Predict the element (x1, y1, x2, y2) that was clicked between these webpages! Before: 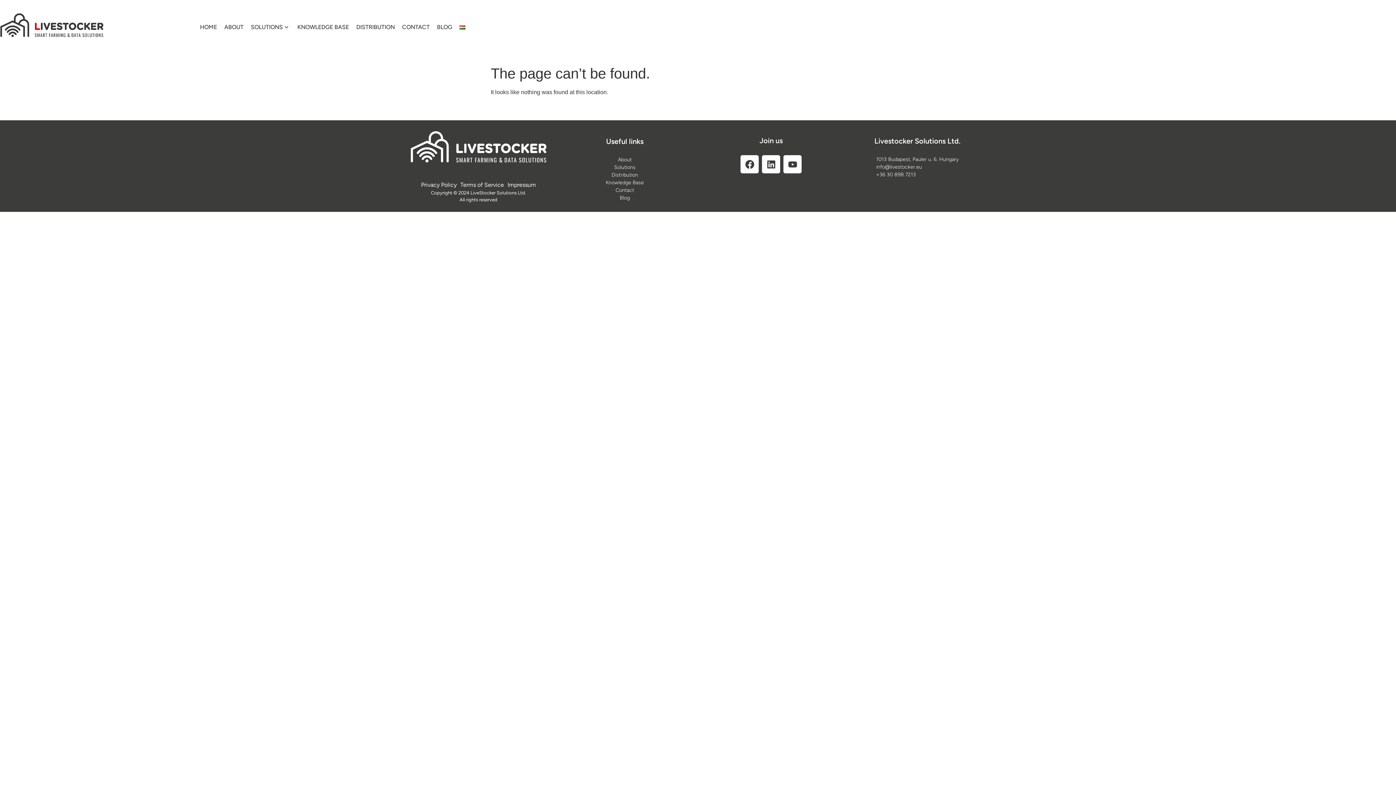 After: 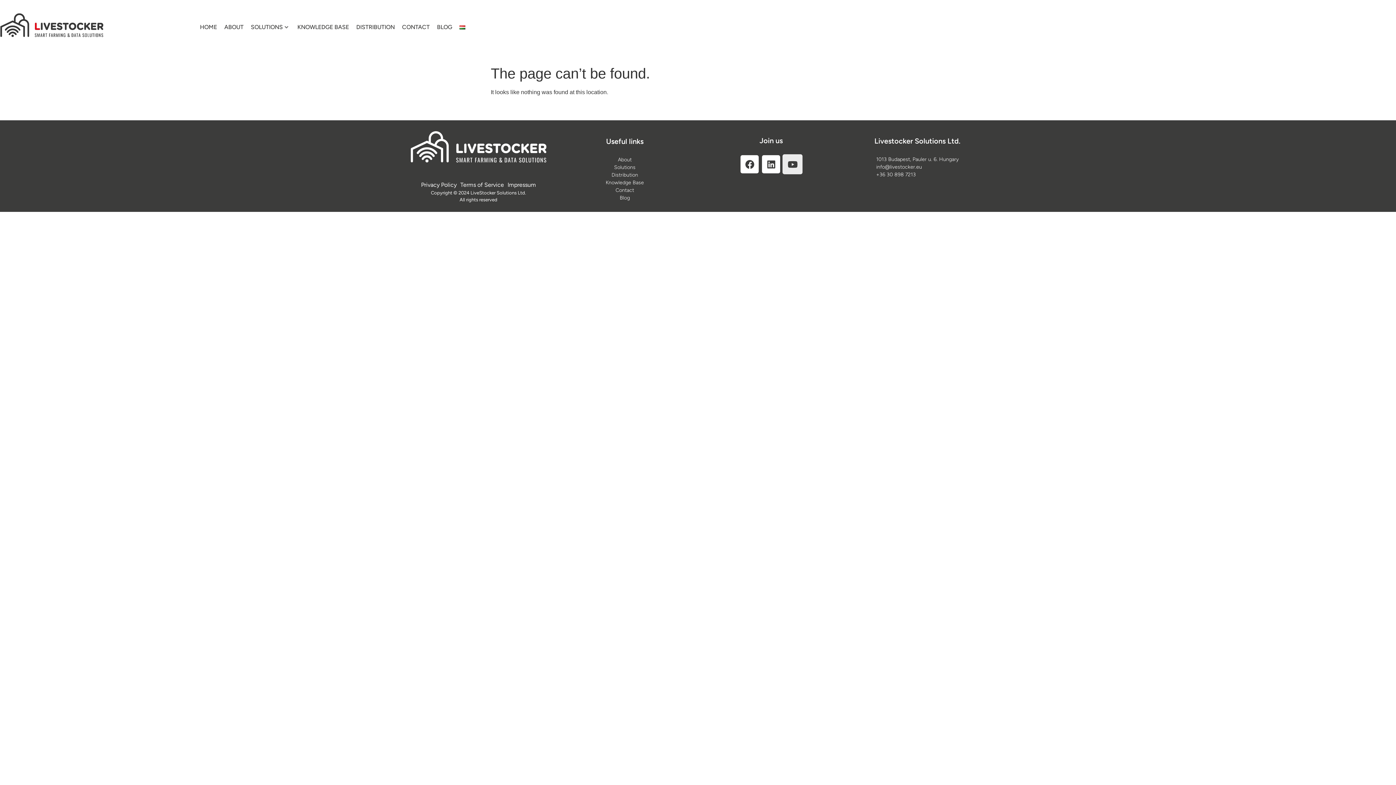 Action: bbox: (783, 155, 801, 173) label: Youtube